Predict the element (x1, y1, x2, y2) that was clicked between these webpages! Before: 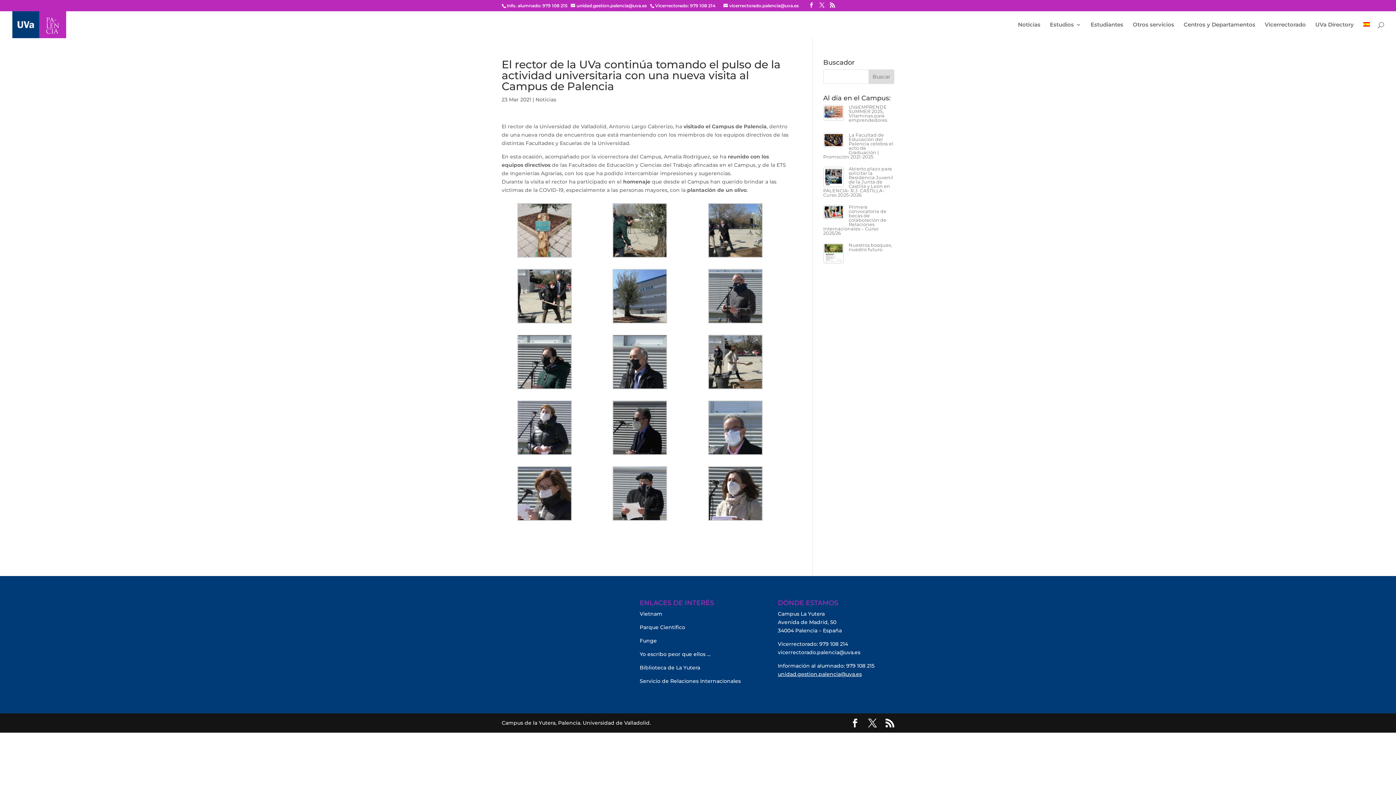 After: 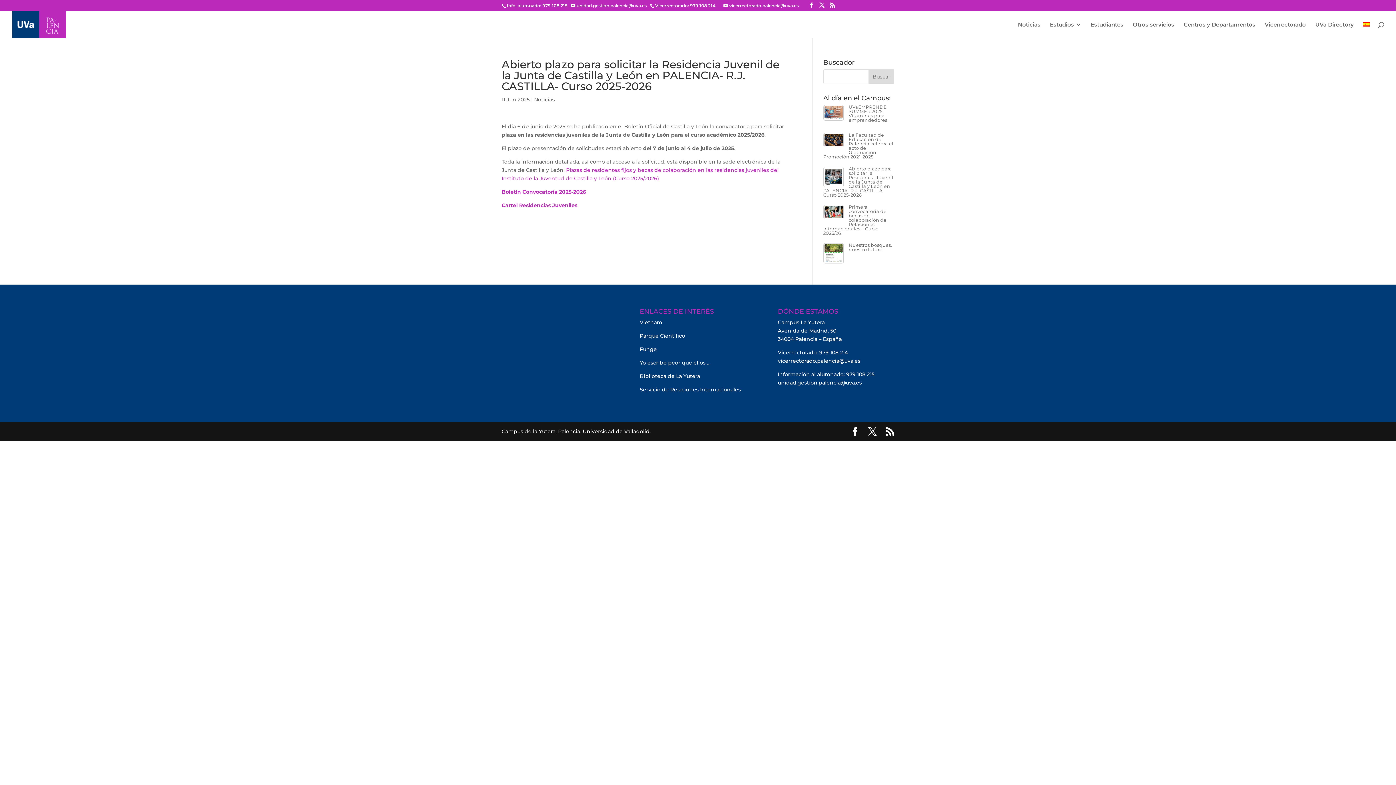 Action: bbox: (823, 166, 843, 187)